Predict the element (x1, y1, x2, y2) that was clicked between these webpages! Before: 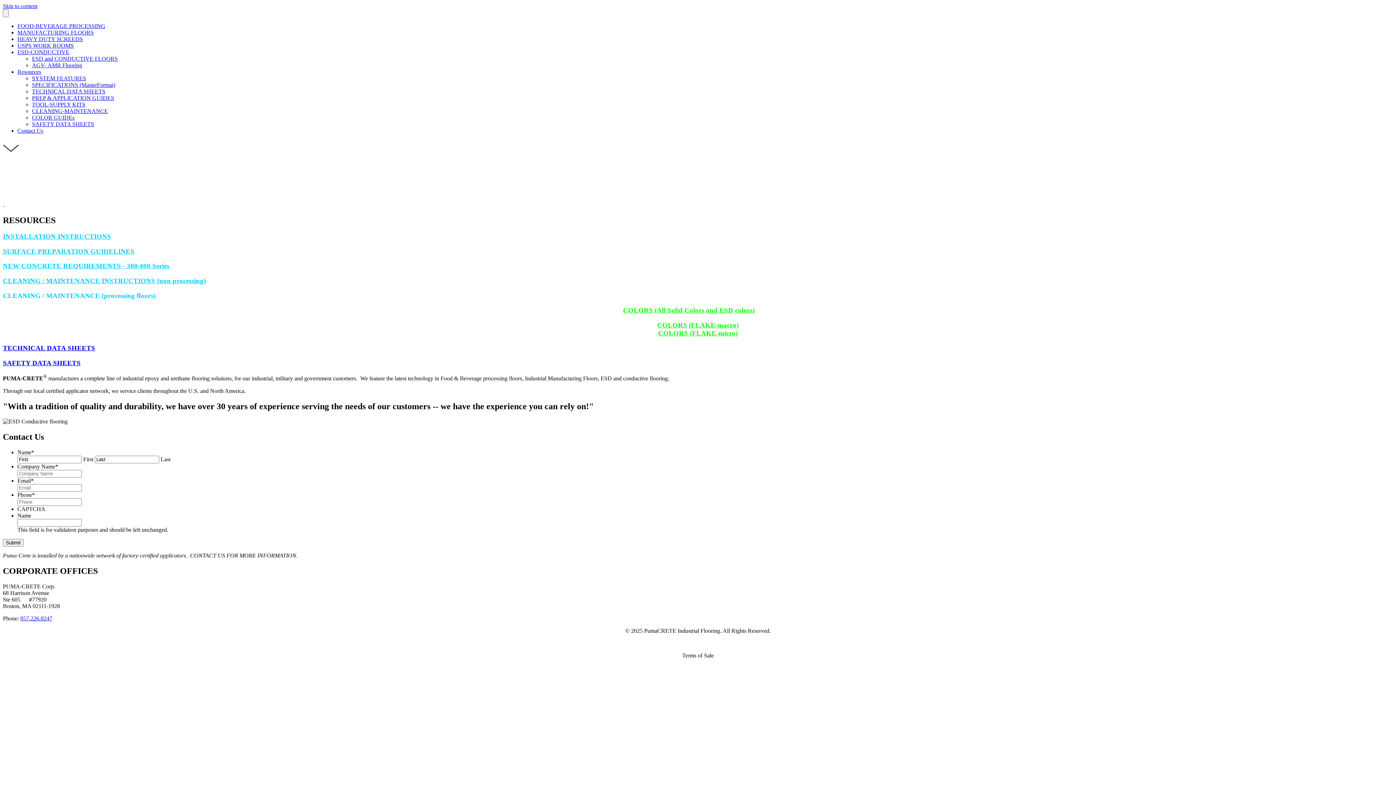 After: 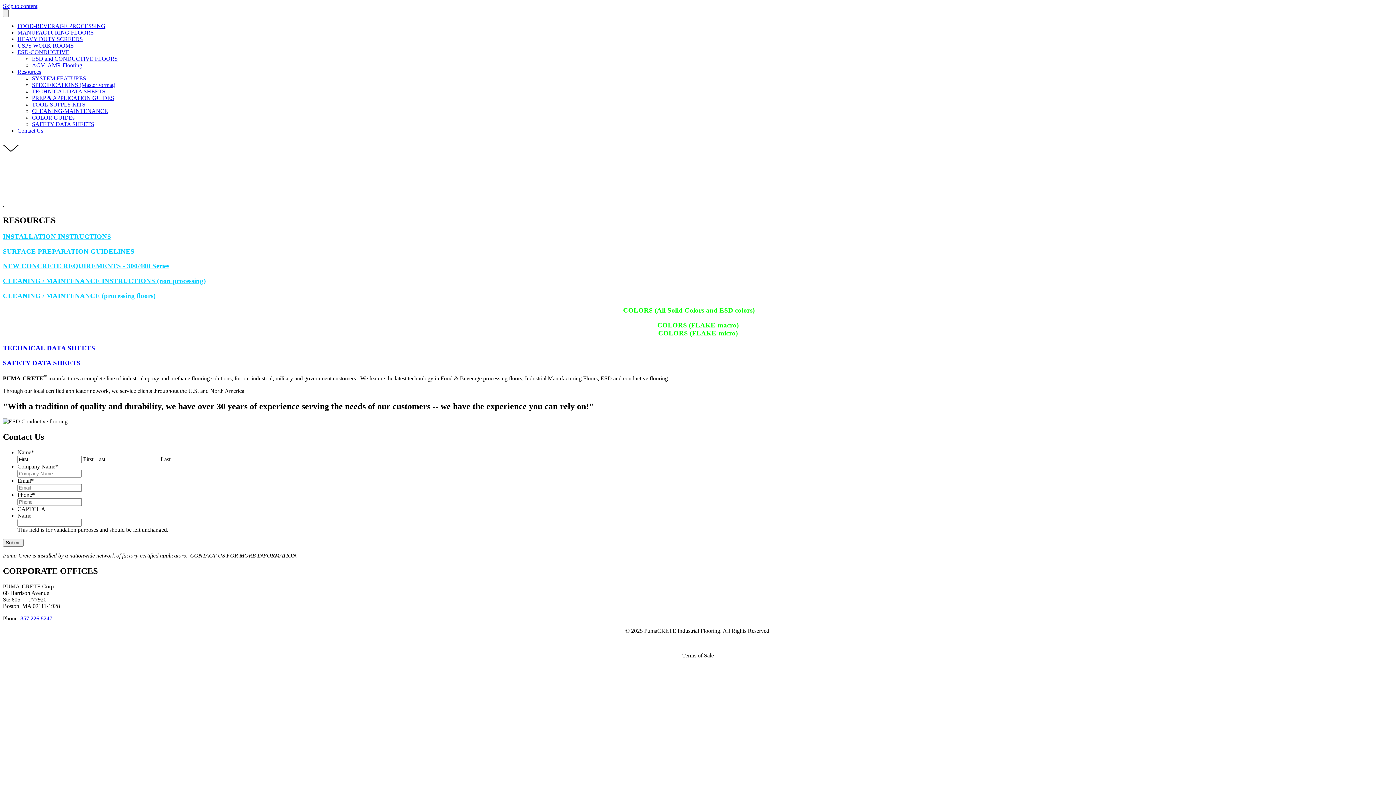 Action: label: Skip to content bbox: (2, 2, 37, 9)